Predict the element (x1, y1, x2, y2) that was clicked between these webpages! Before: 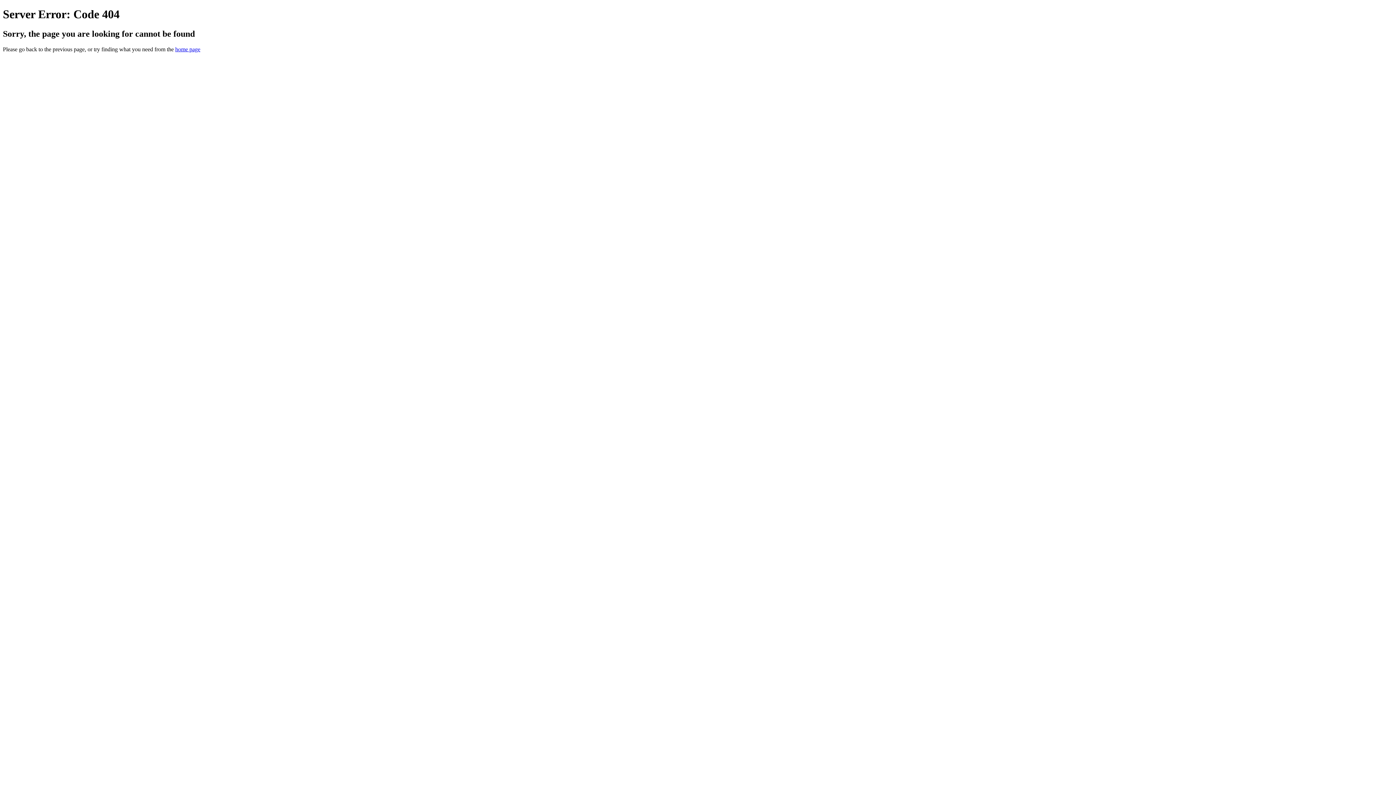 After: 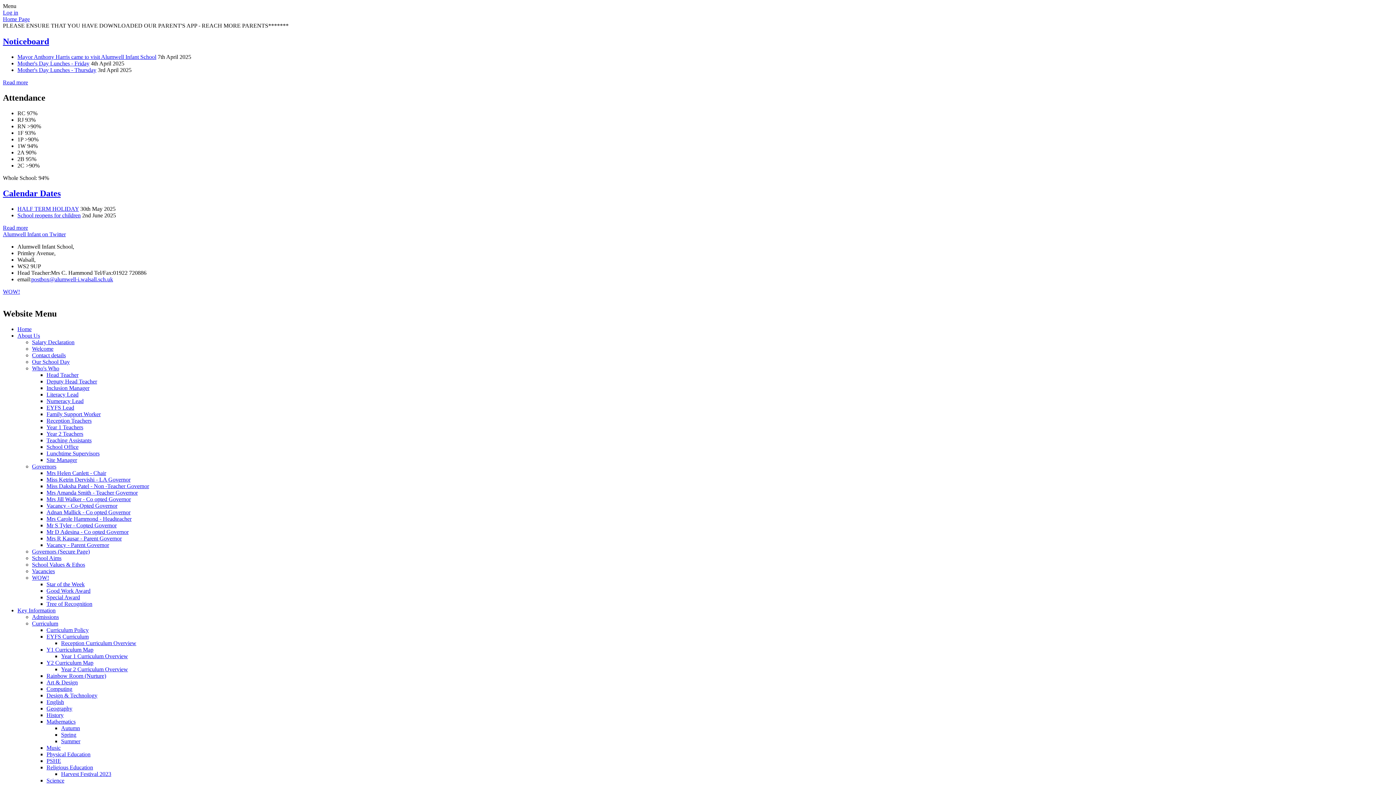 Action: bbox: (175, 46, 200, 52) label: home page